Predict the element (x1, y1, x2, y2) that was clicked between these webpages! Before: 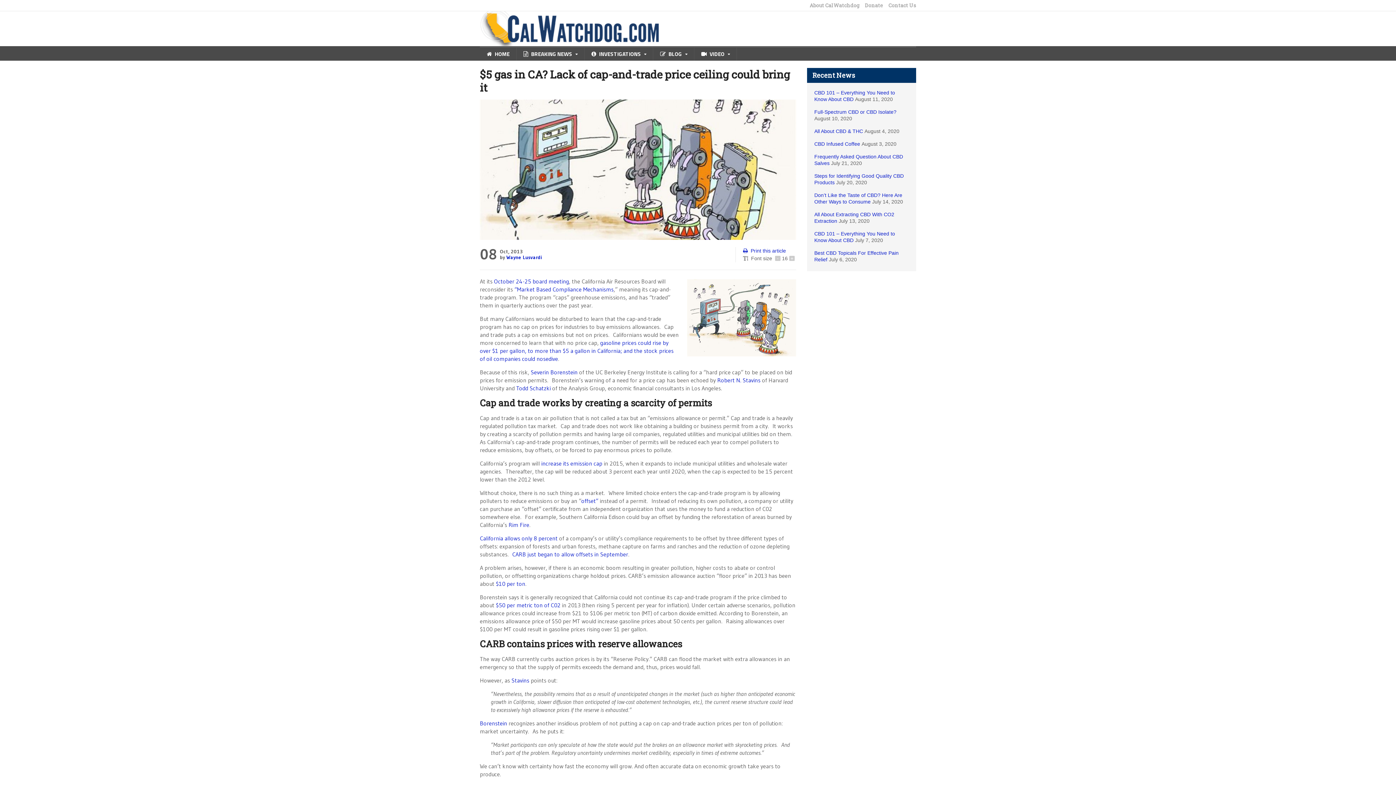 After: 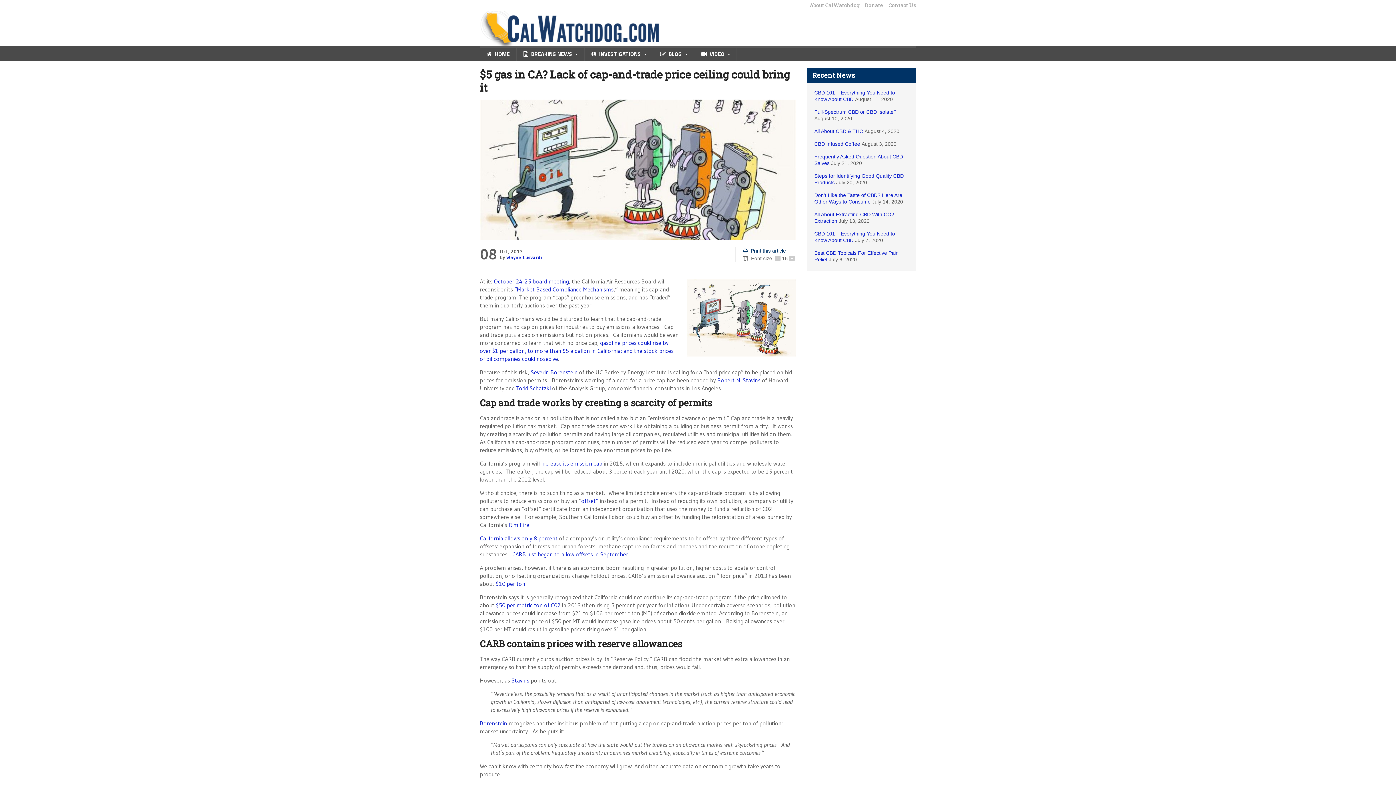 Action: label: Print this article bbox: (743, 247, 796, 254)